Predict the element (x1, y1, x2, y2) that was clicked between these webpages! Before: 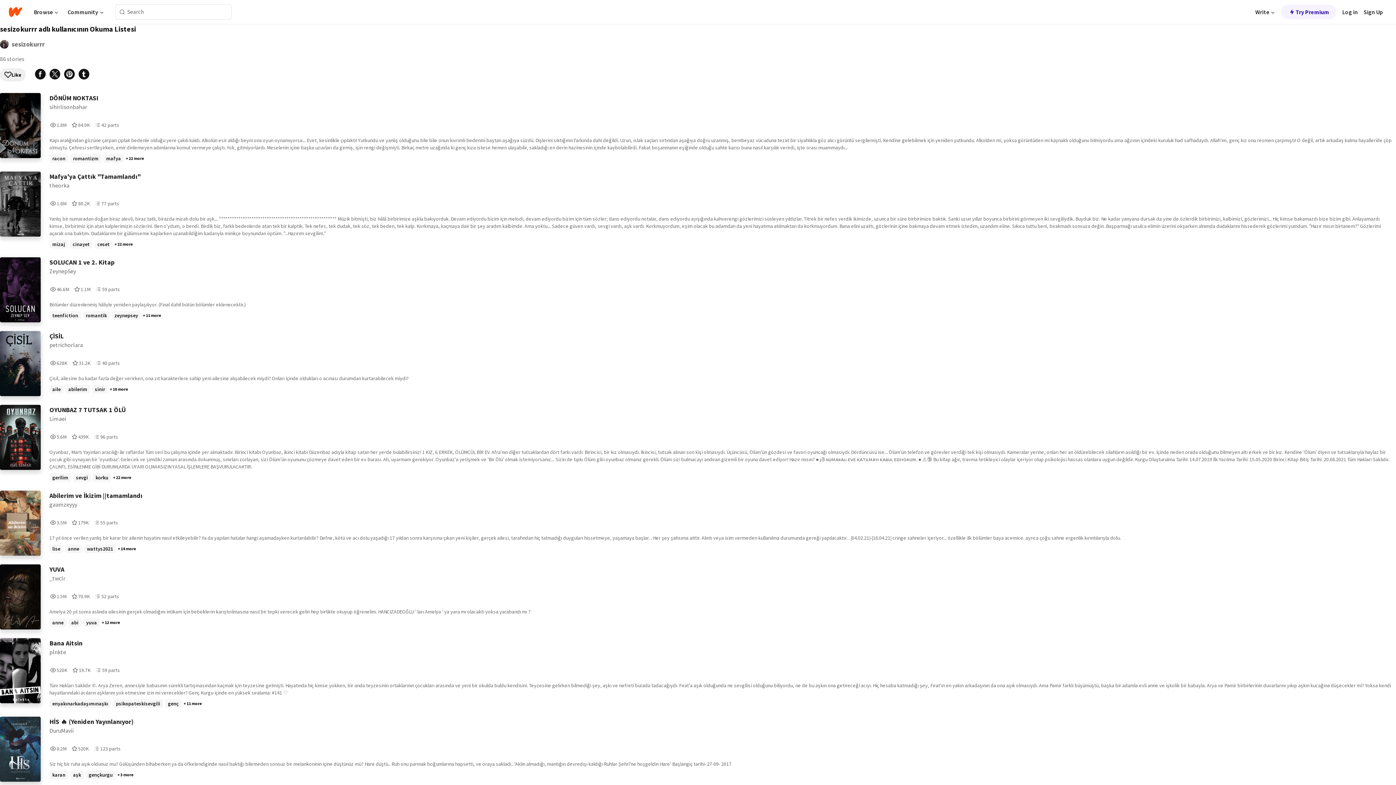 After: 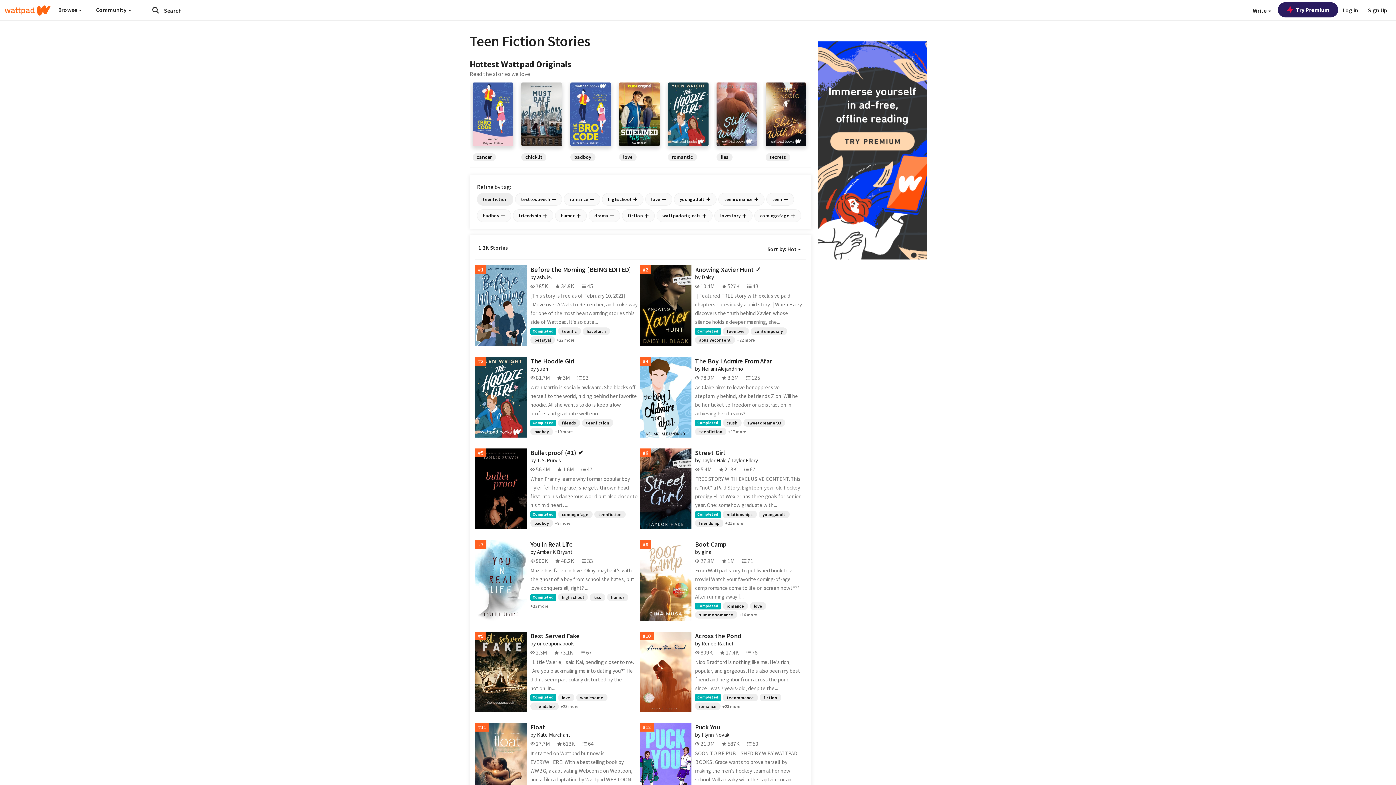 Action: label: teenfiction bbox: (49, 311, 81, 320)